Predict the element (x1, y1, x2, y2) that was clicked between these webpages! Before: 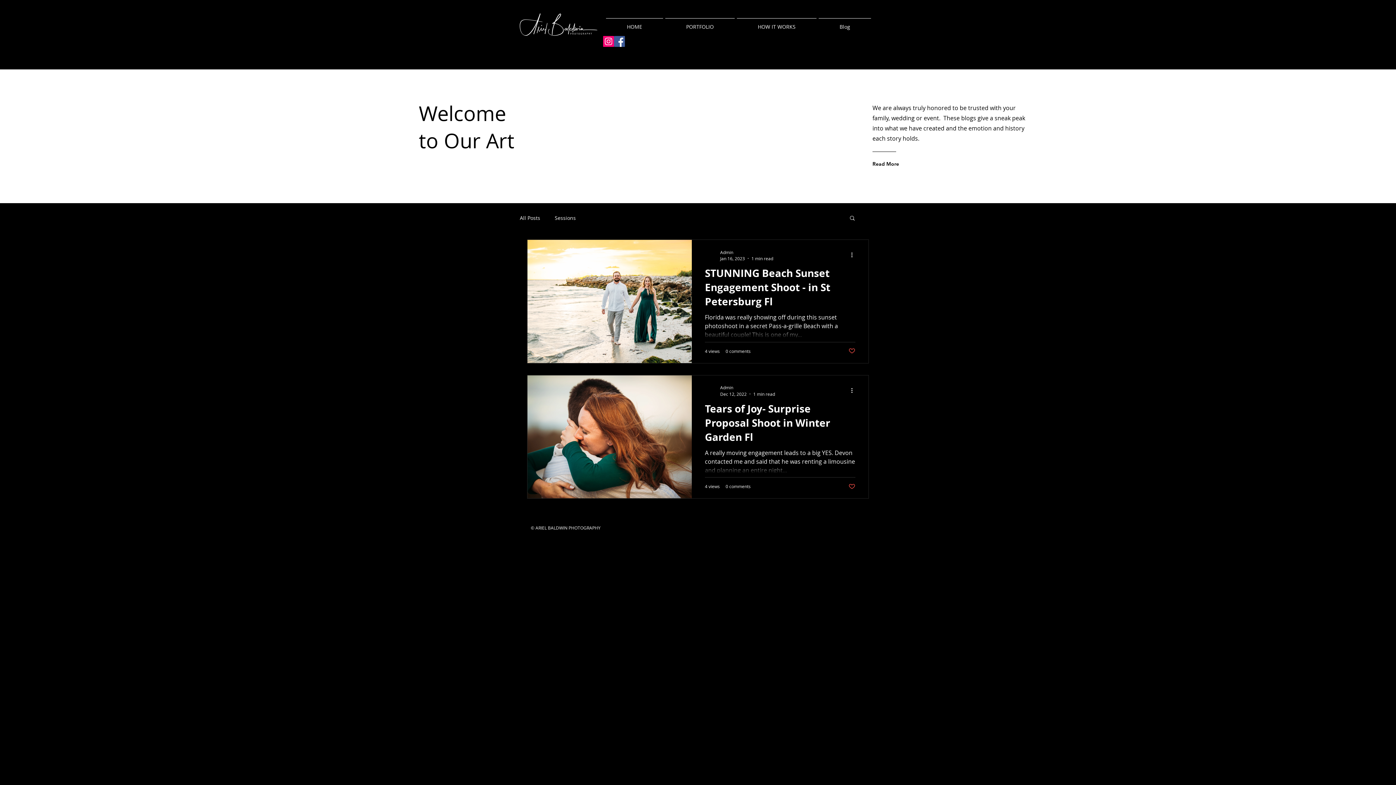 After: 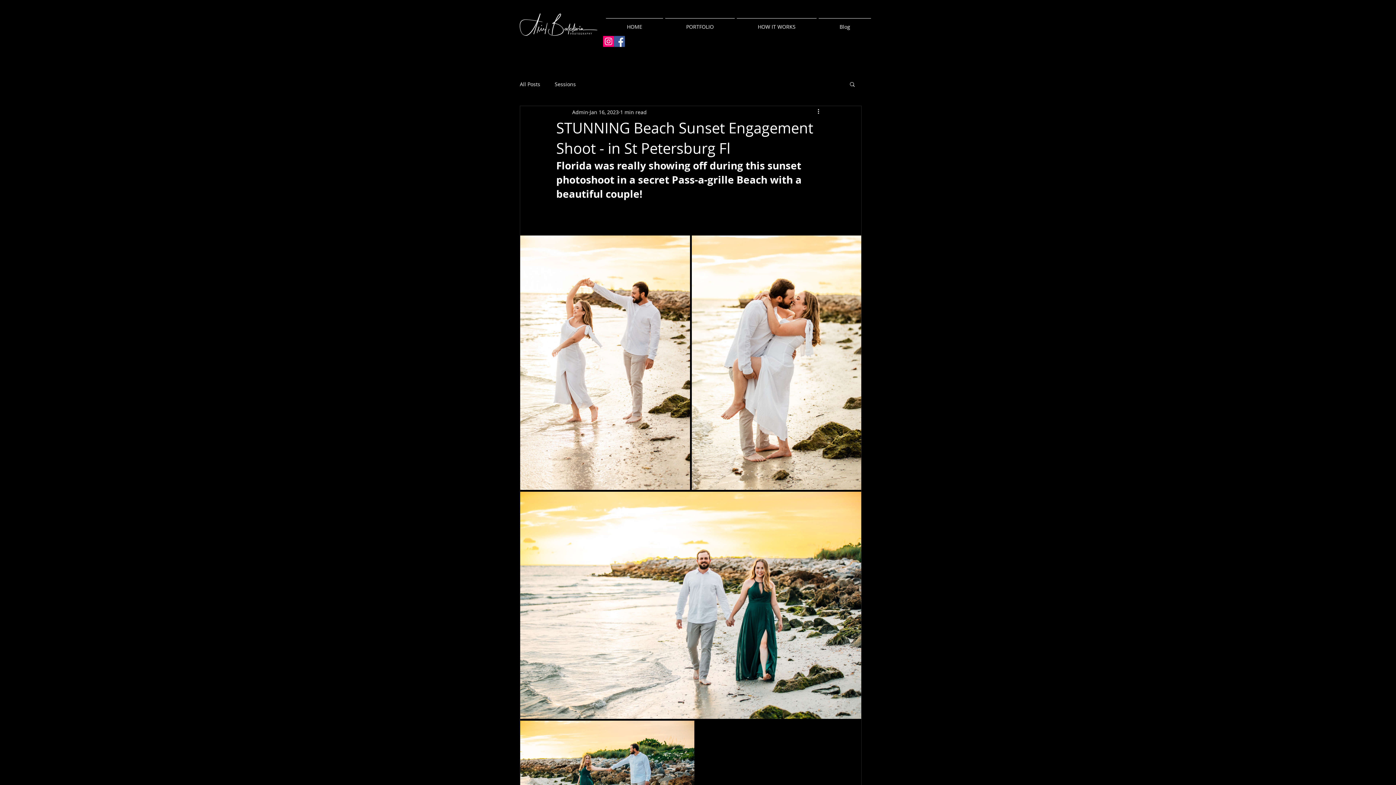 Action: label: STUNNING Beach Sunset Engagement Shoot - in St Petersburg Fl bbox: (705, 265, 855, 313)